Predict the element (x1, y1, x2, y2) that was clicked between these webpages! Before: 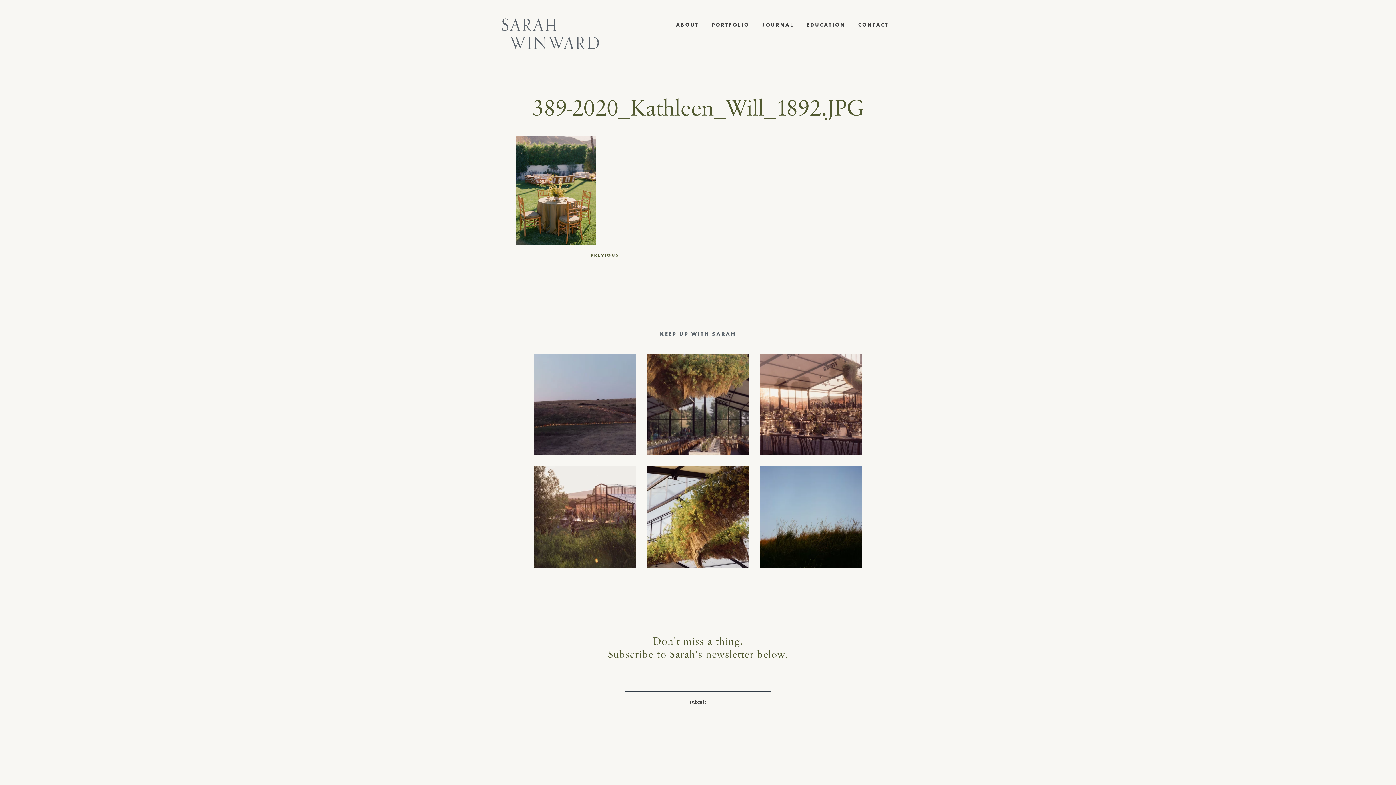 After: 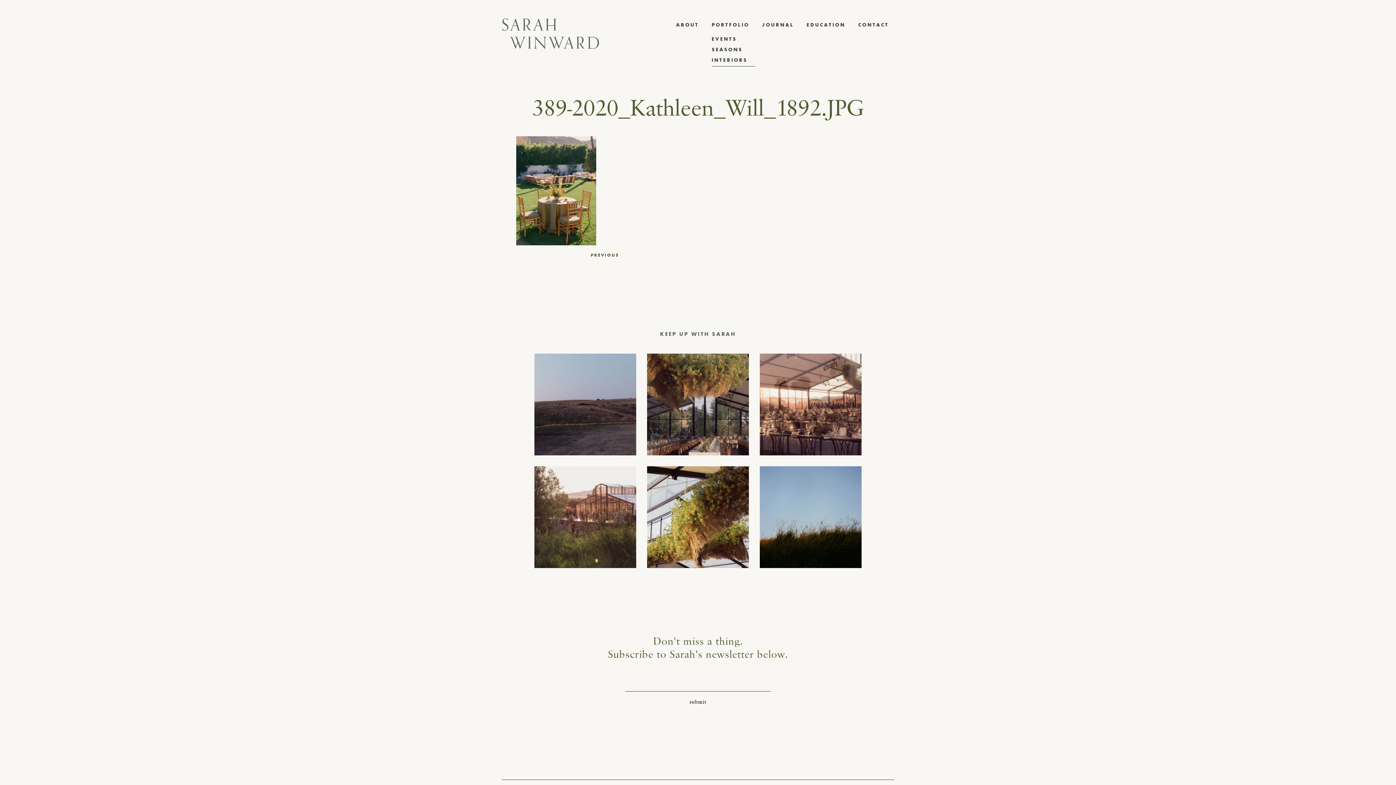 Action: label: PORTFOLIO bbox: (706, 15, 755, 36)